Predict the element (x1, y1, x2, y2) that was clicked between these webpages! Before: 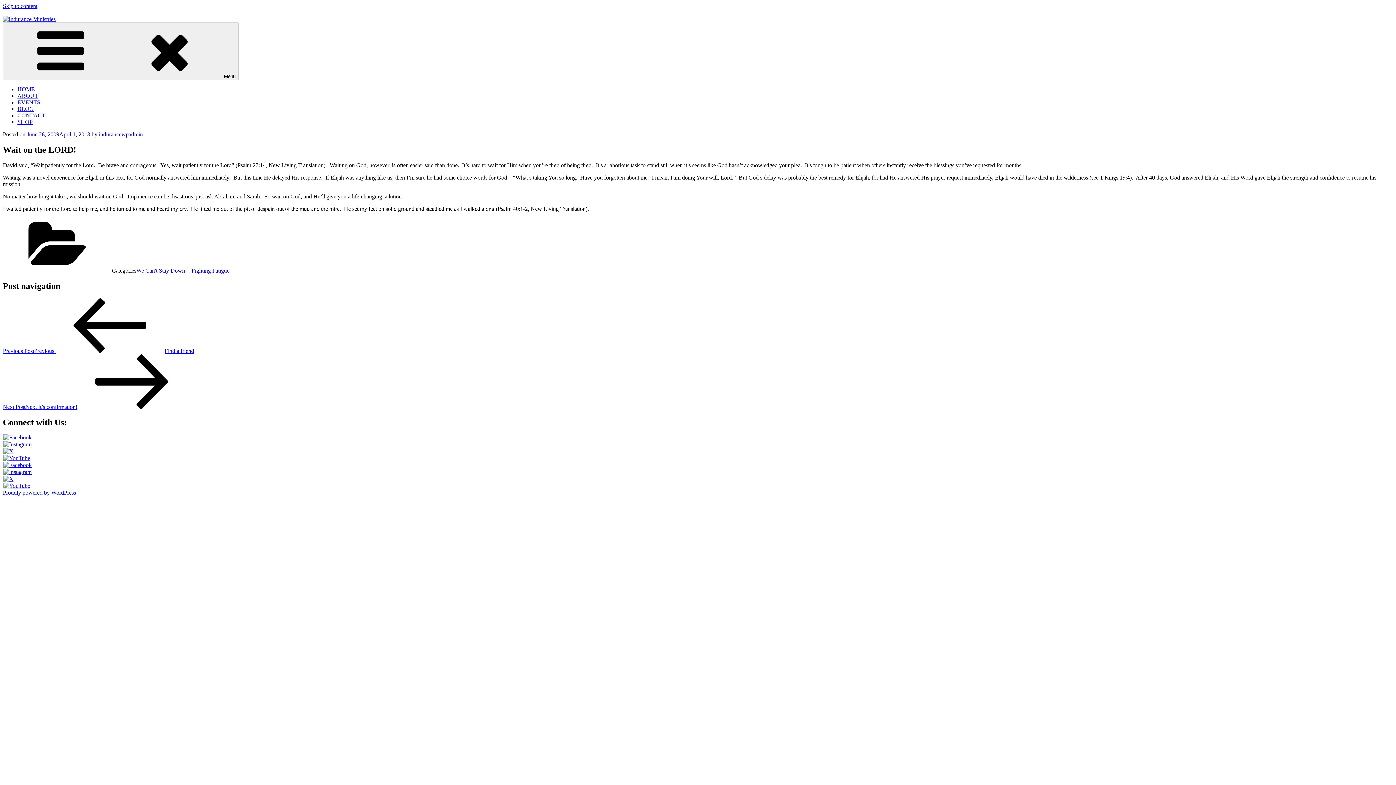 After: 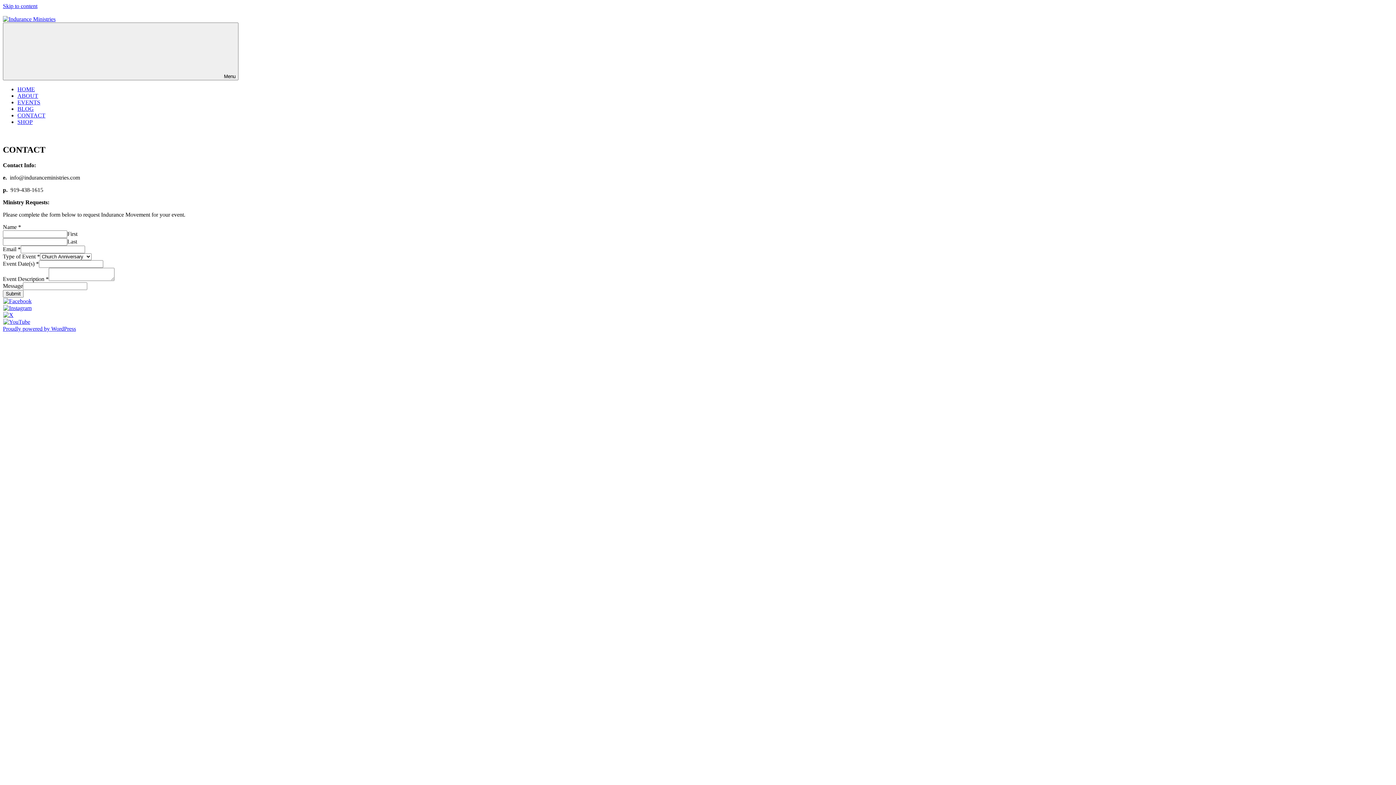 Action: bbox: (17, 112, 45, 118) label: CONTACT